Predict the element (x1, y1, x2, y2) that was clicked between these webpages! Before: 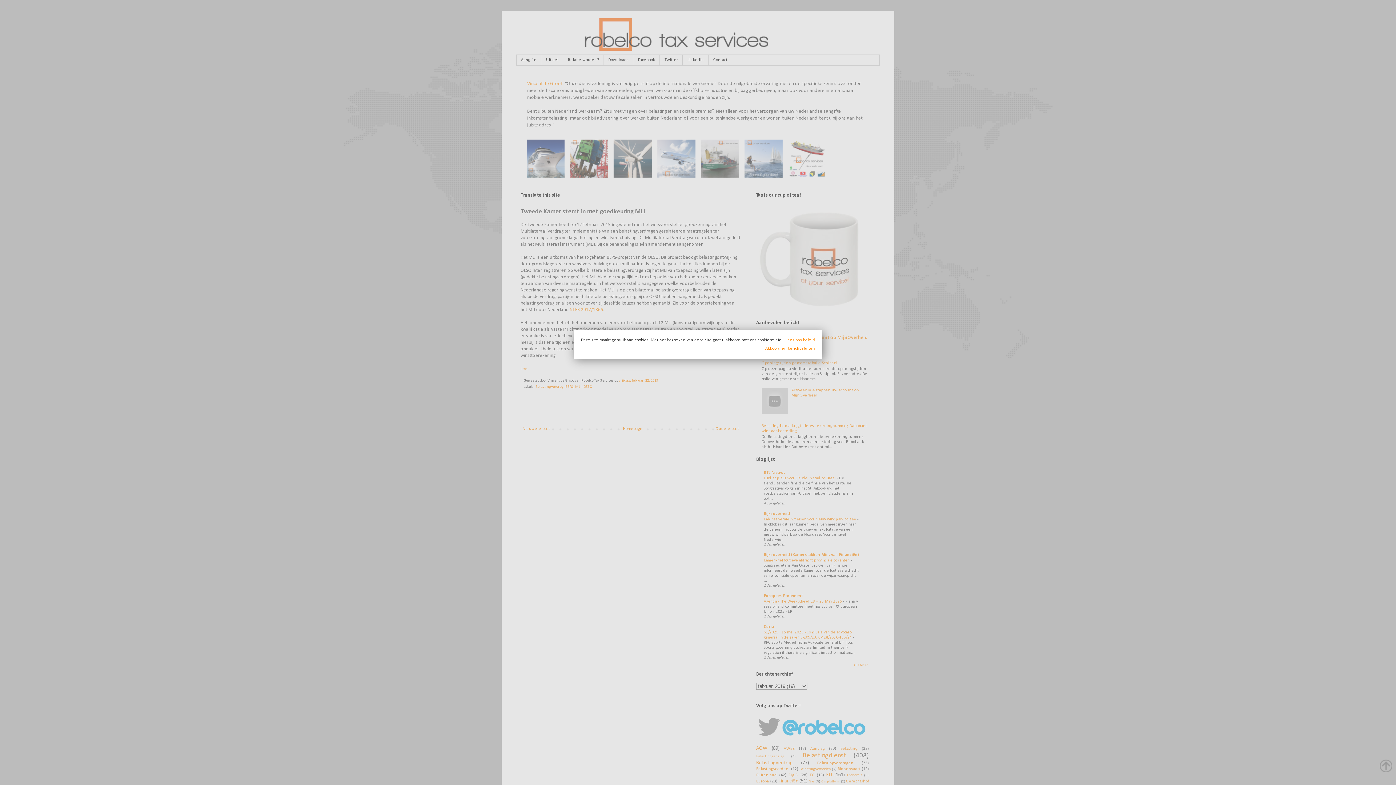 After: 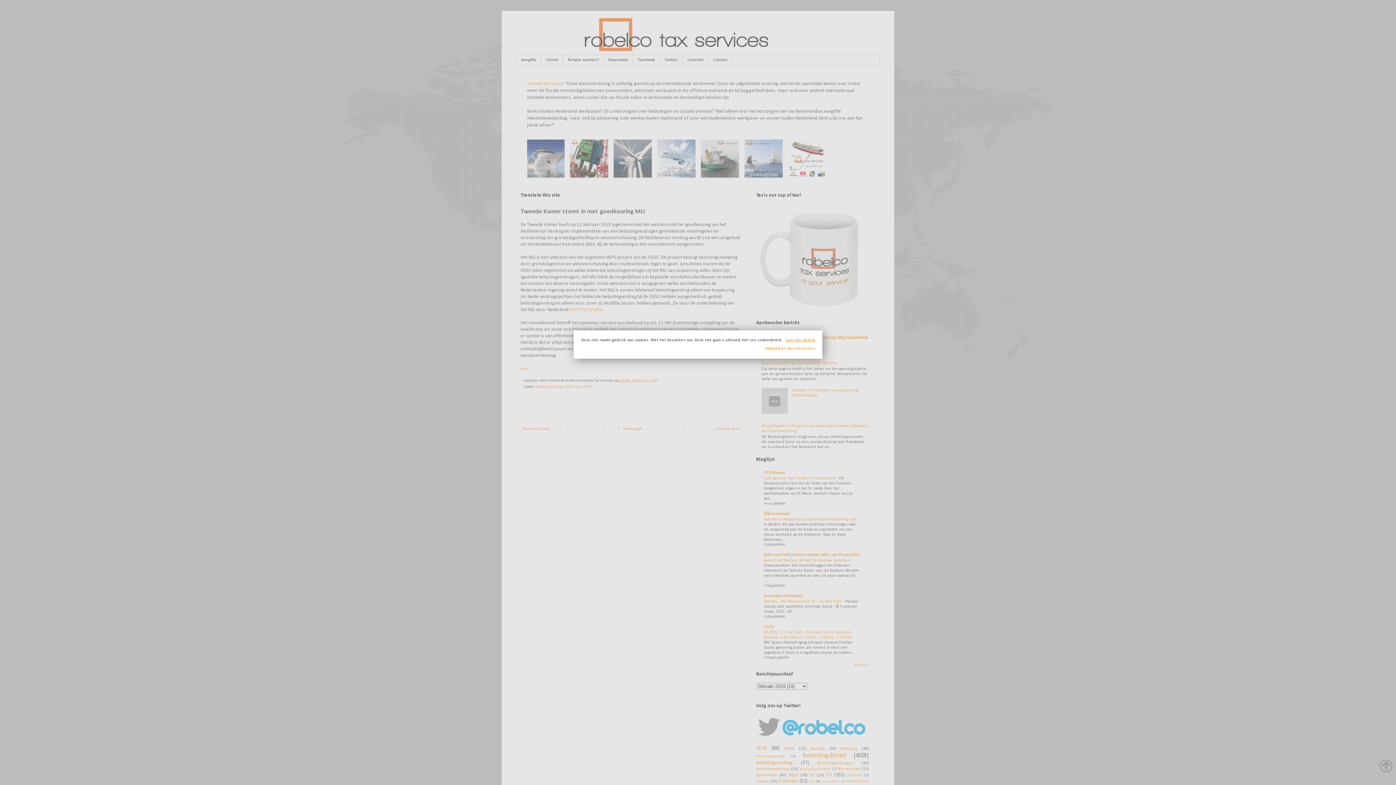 Action: label: Lees ons beleid bbox: (785, 338, 815, 342)